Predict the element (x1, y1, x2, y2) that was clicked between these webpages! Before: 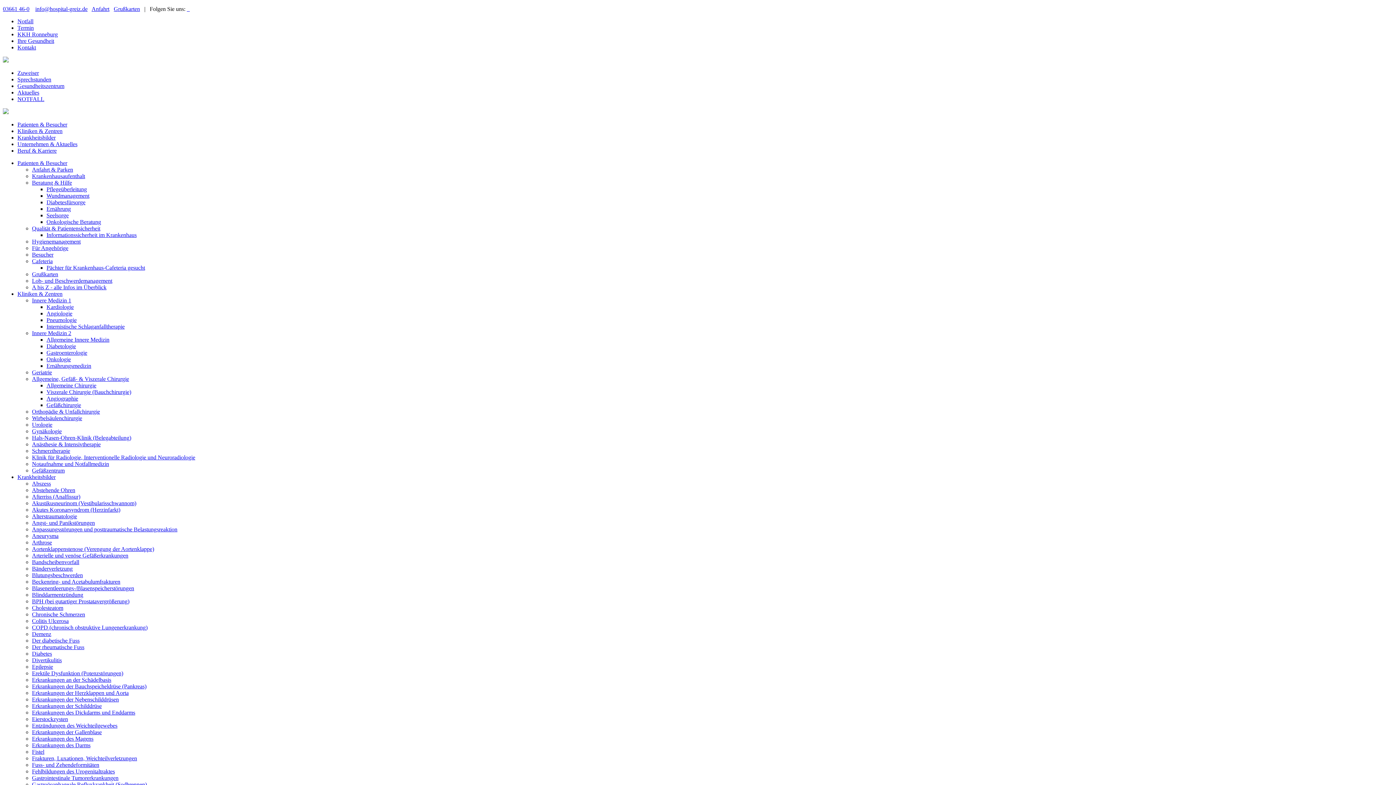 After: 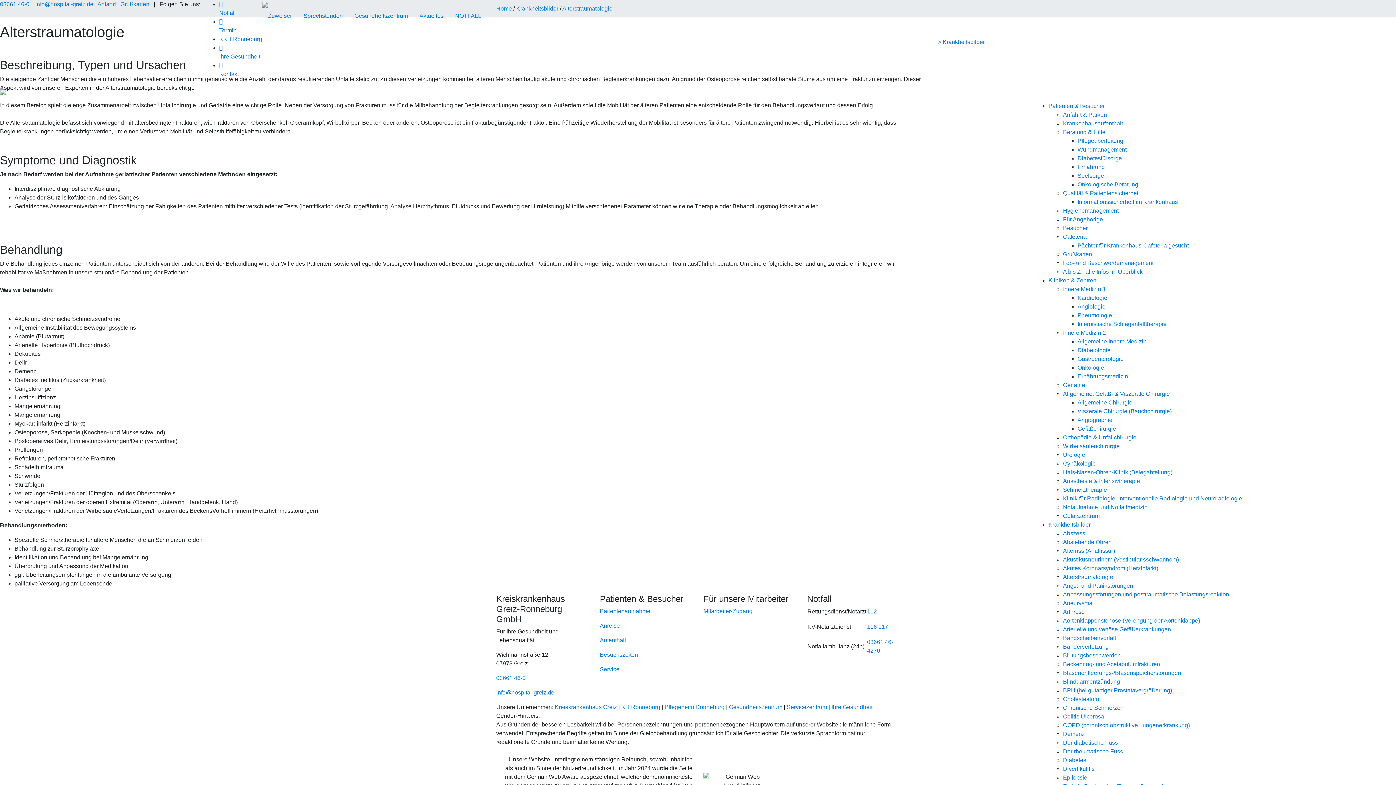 Action: label: Alterstraumatologie bbox: (32, 513, 77, 519)